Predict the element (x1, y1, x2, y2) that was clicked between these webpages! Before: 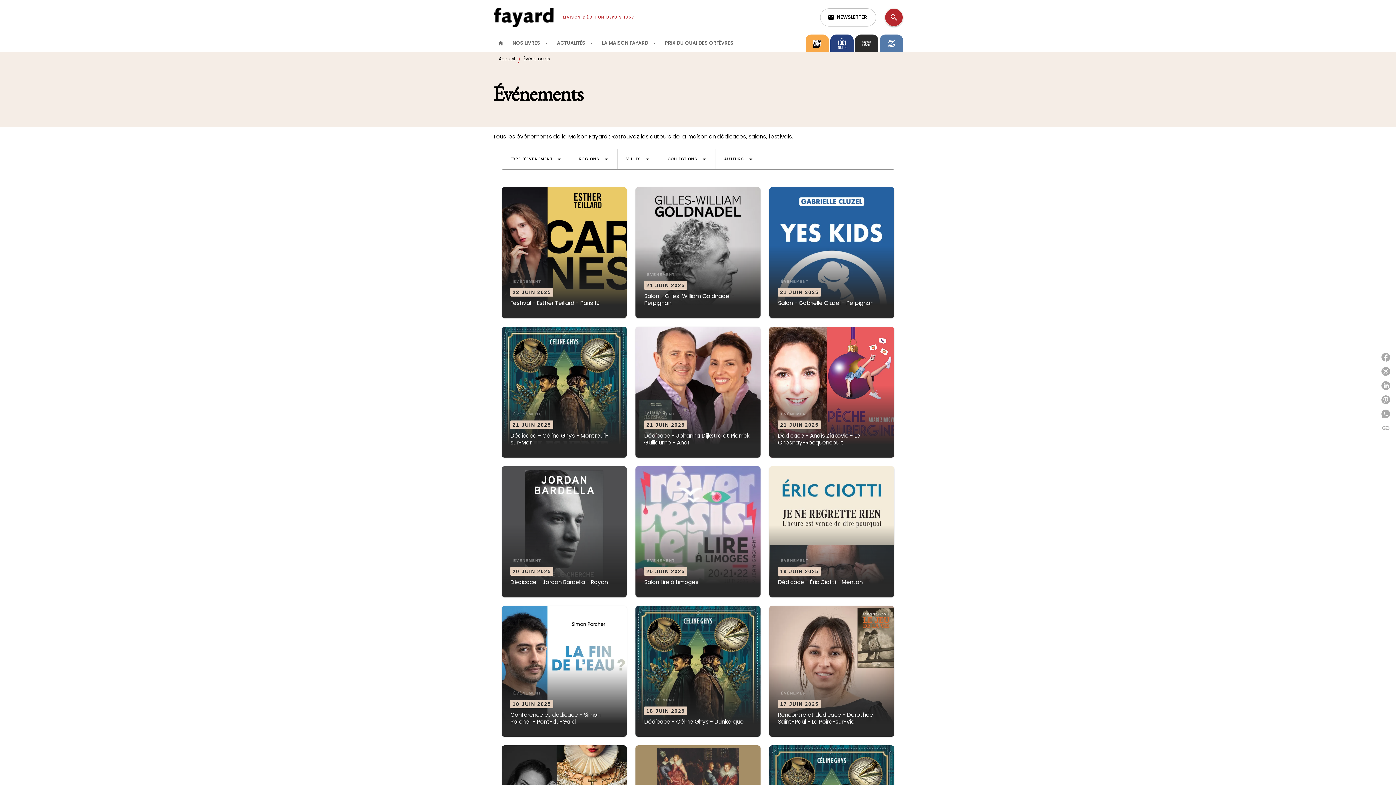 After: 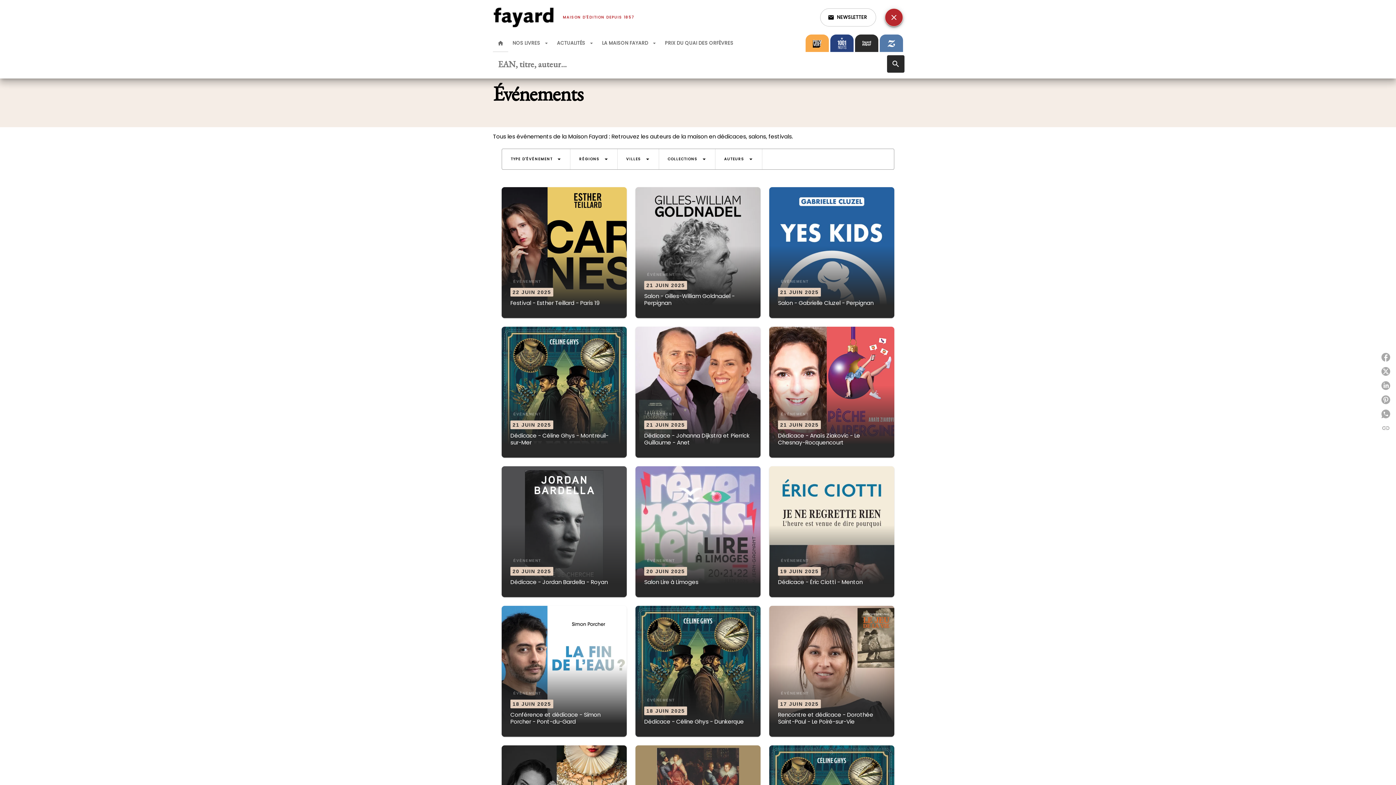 Action: label: Recherche bbox: (885, 8, 903, 26)